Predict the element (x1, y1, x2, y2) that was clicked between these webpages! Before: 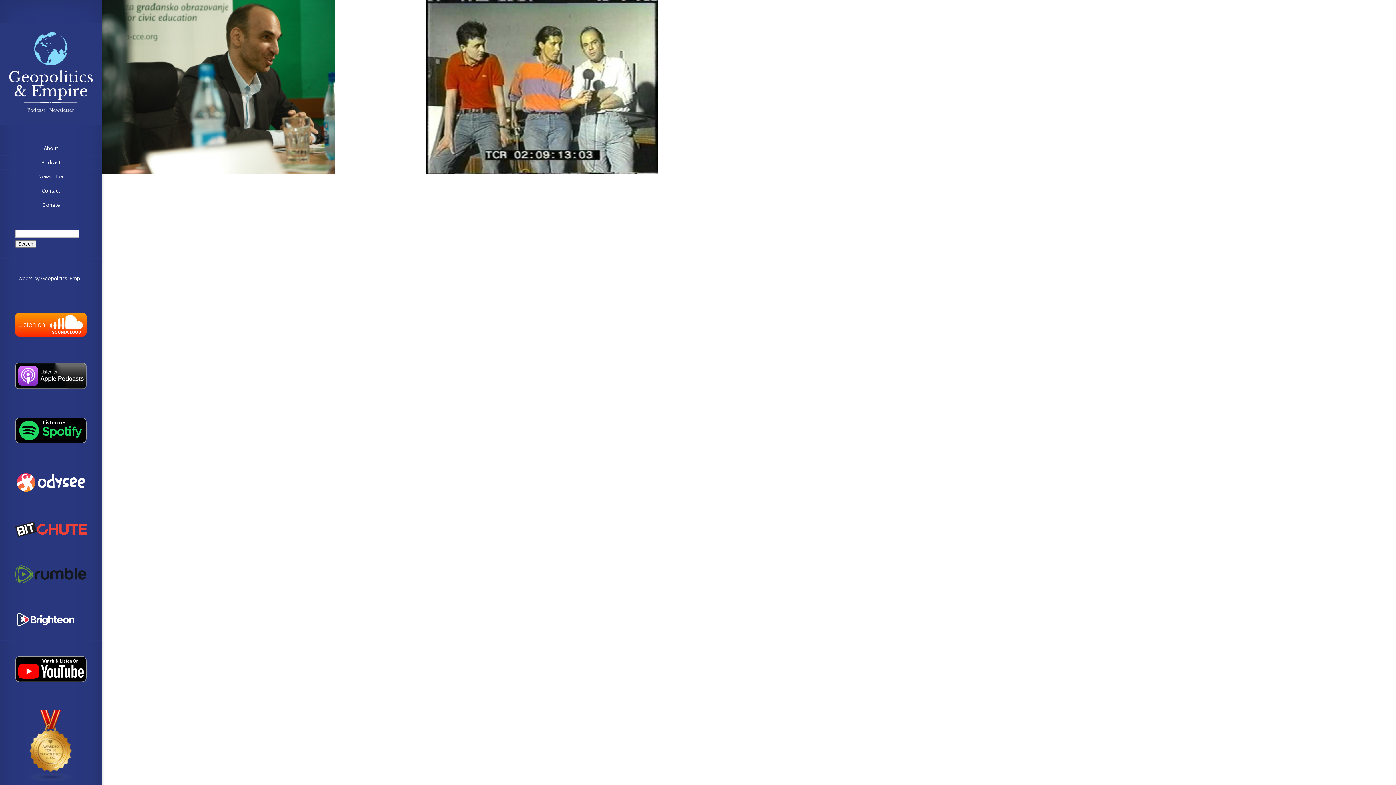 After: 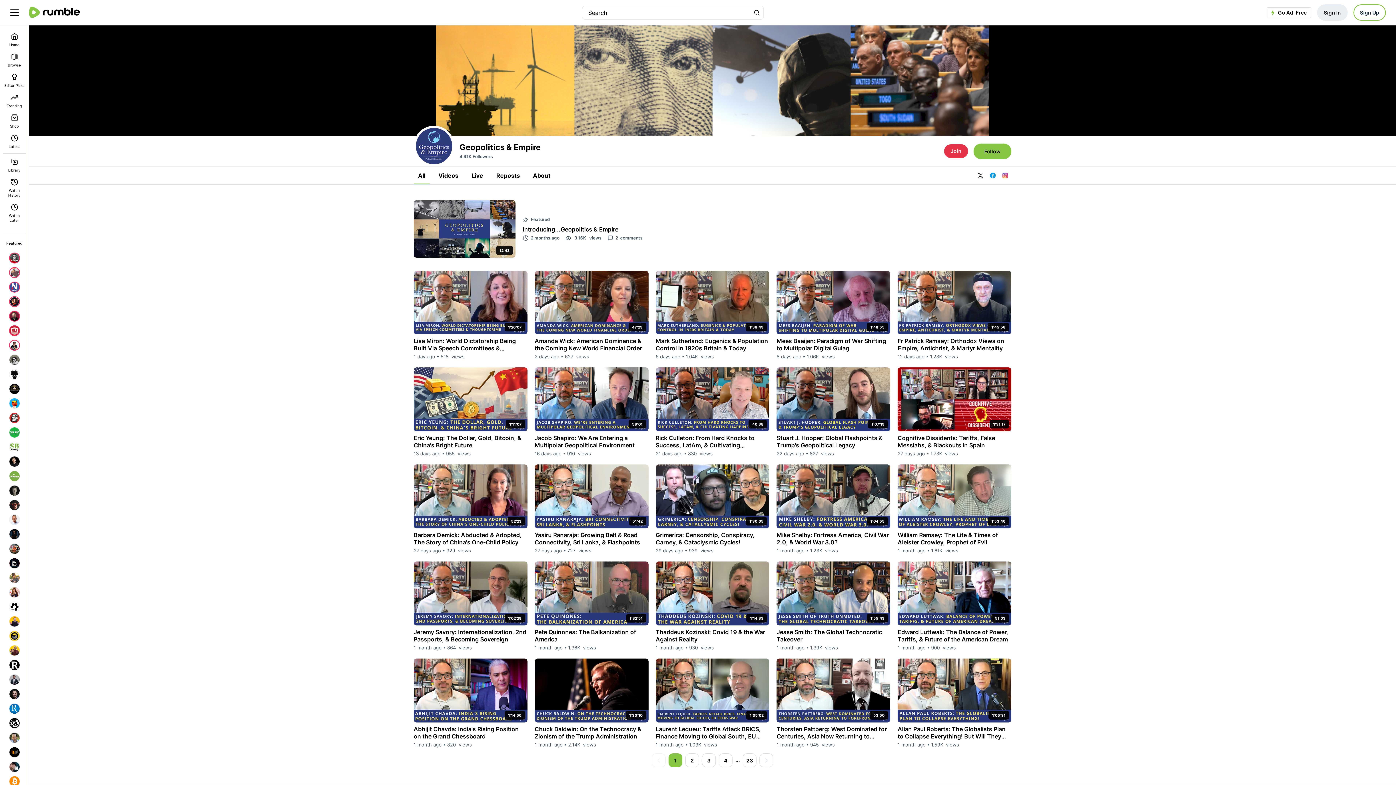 Action: bbox: (15, 578, 86, 585)